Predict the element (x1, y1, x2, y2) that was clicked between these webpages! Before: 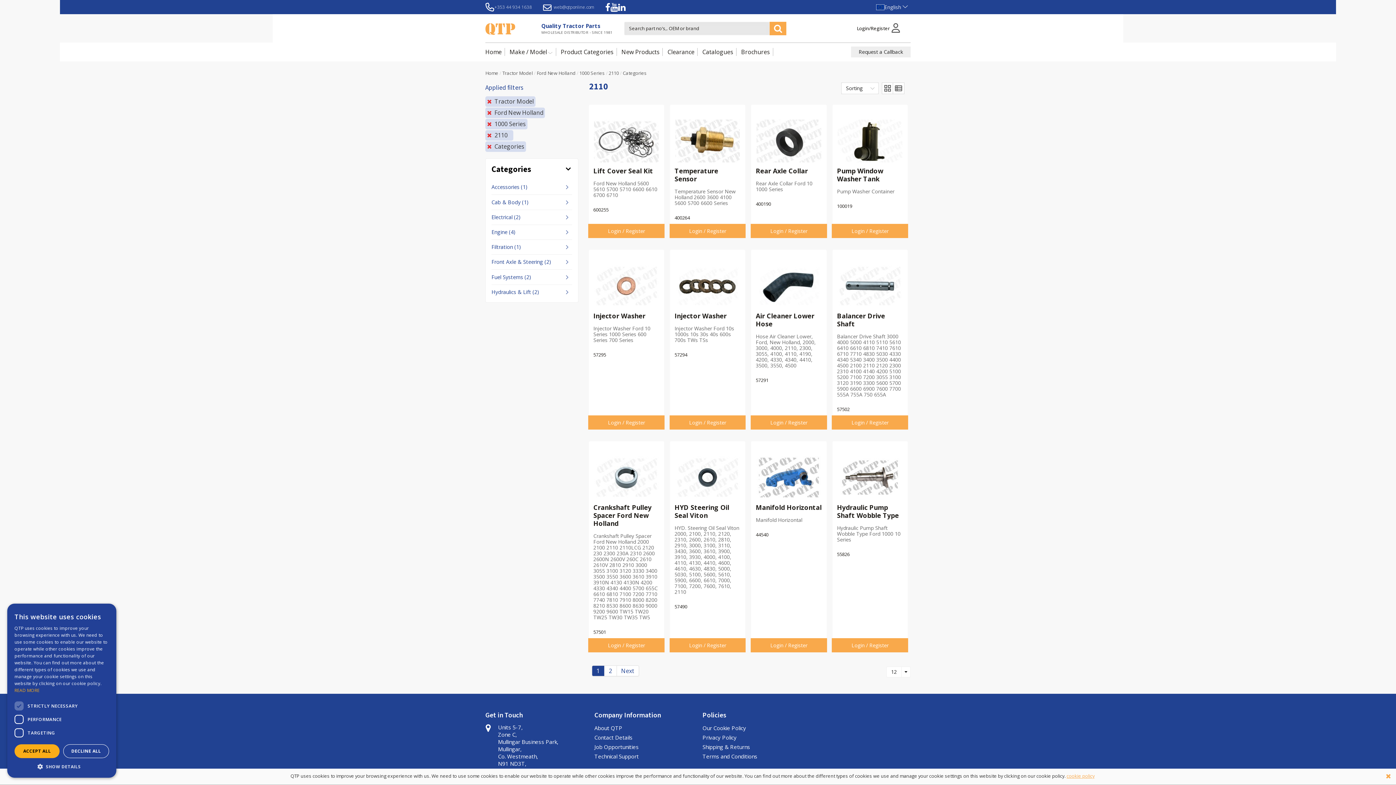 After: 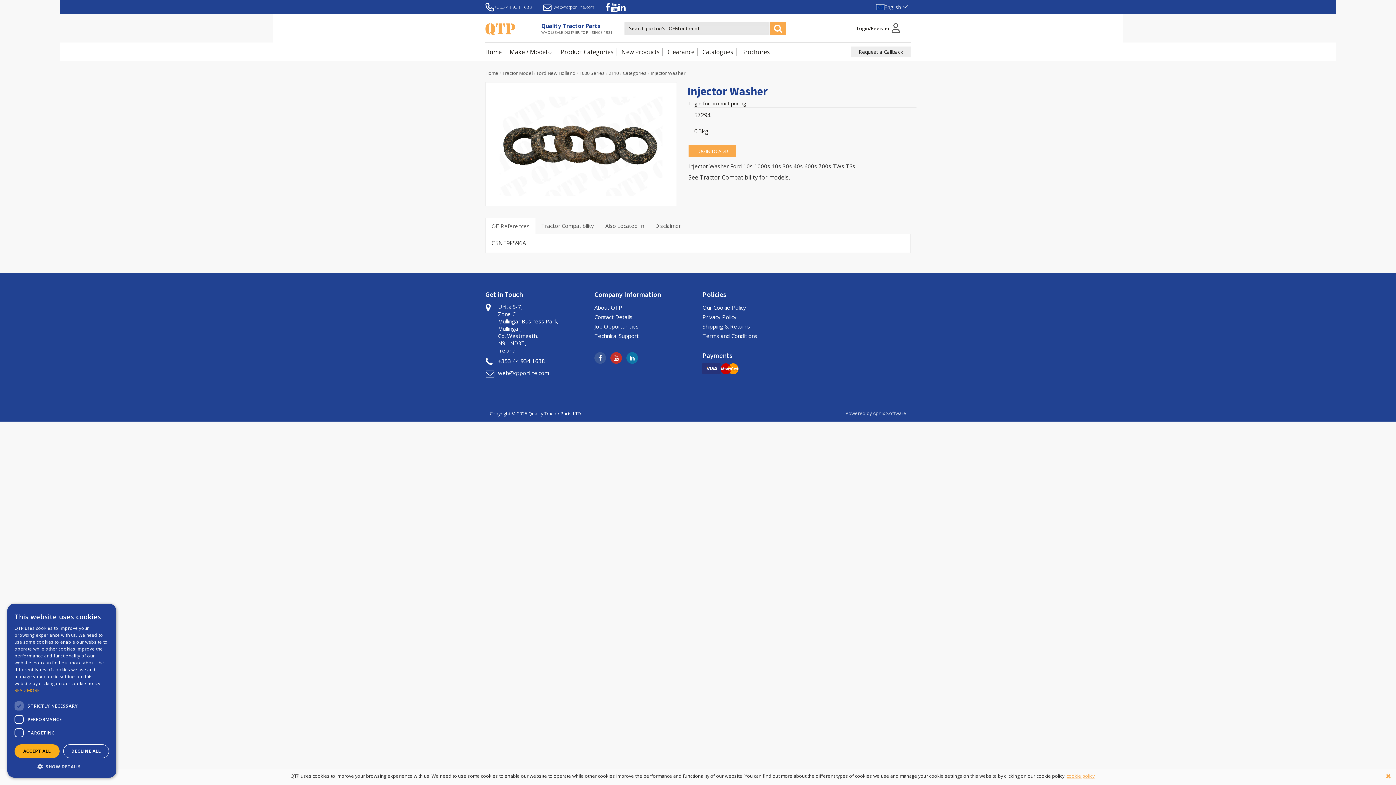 Action: bbox: (670, 249, 745, 429) label: Injector Washer
Injector Washer Ford 10s 1000s 10s 30s 40s 600s 700s TWs TSs
57294
Login / Register